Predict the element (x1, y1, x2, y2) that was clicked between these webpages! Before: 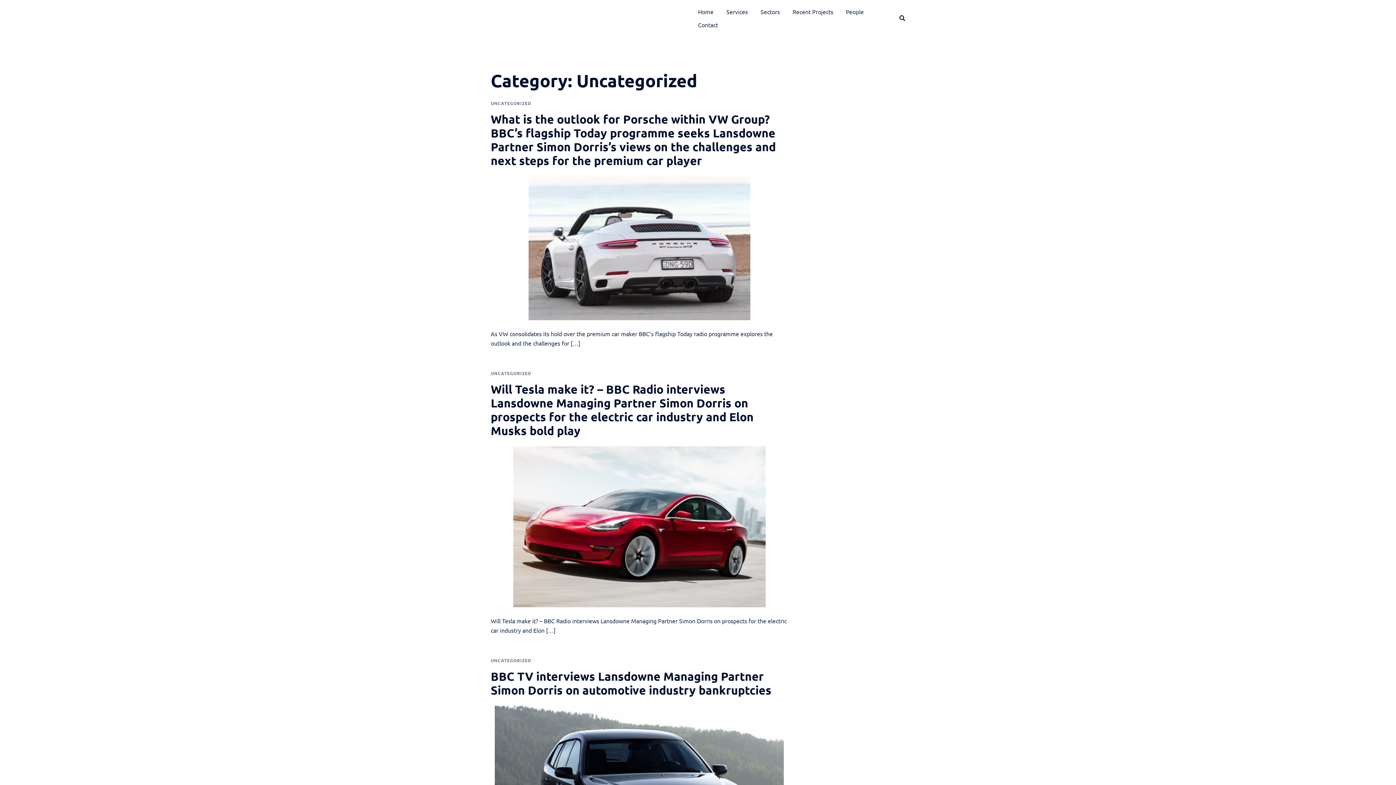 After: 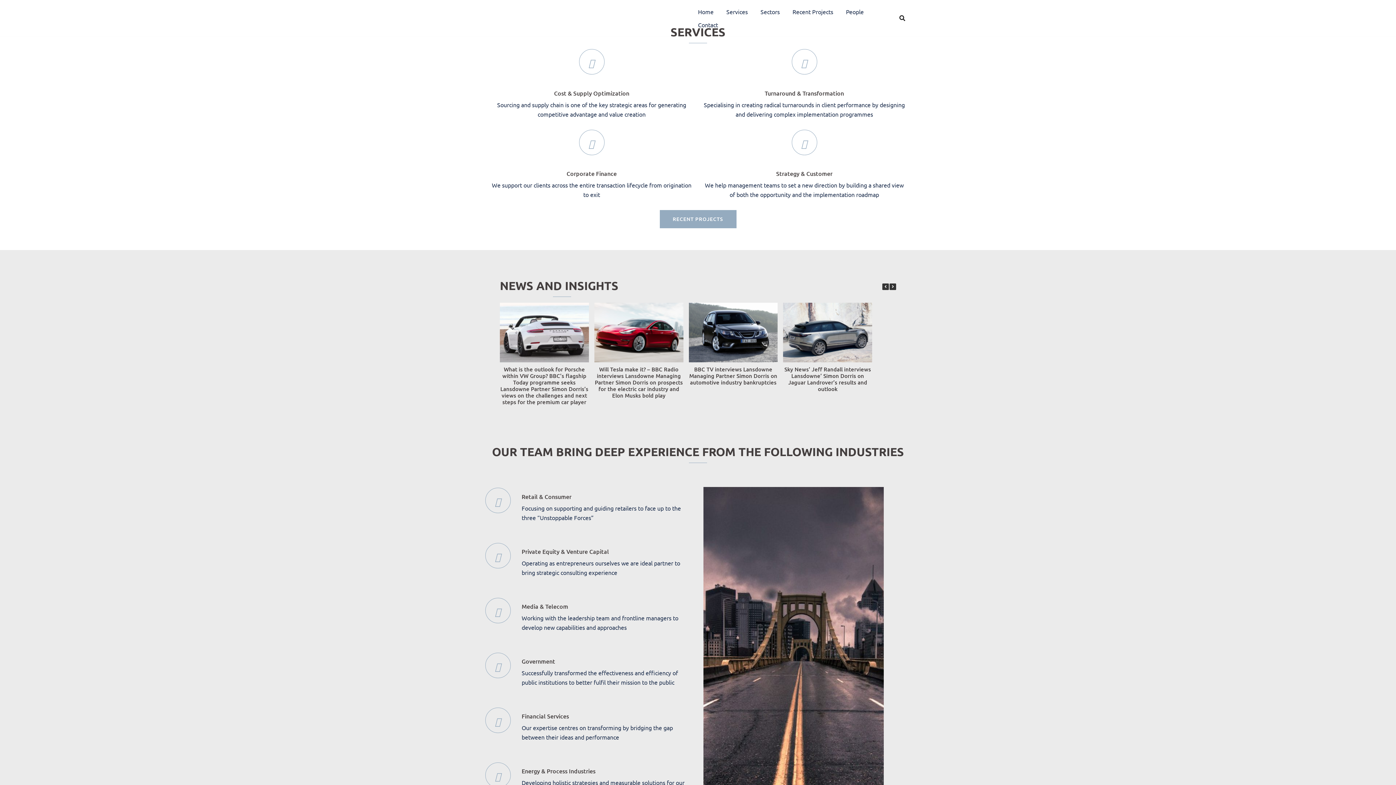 Action: label: Home bbox: (698, 4, 713, 18)